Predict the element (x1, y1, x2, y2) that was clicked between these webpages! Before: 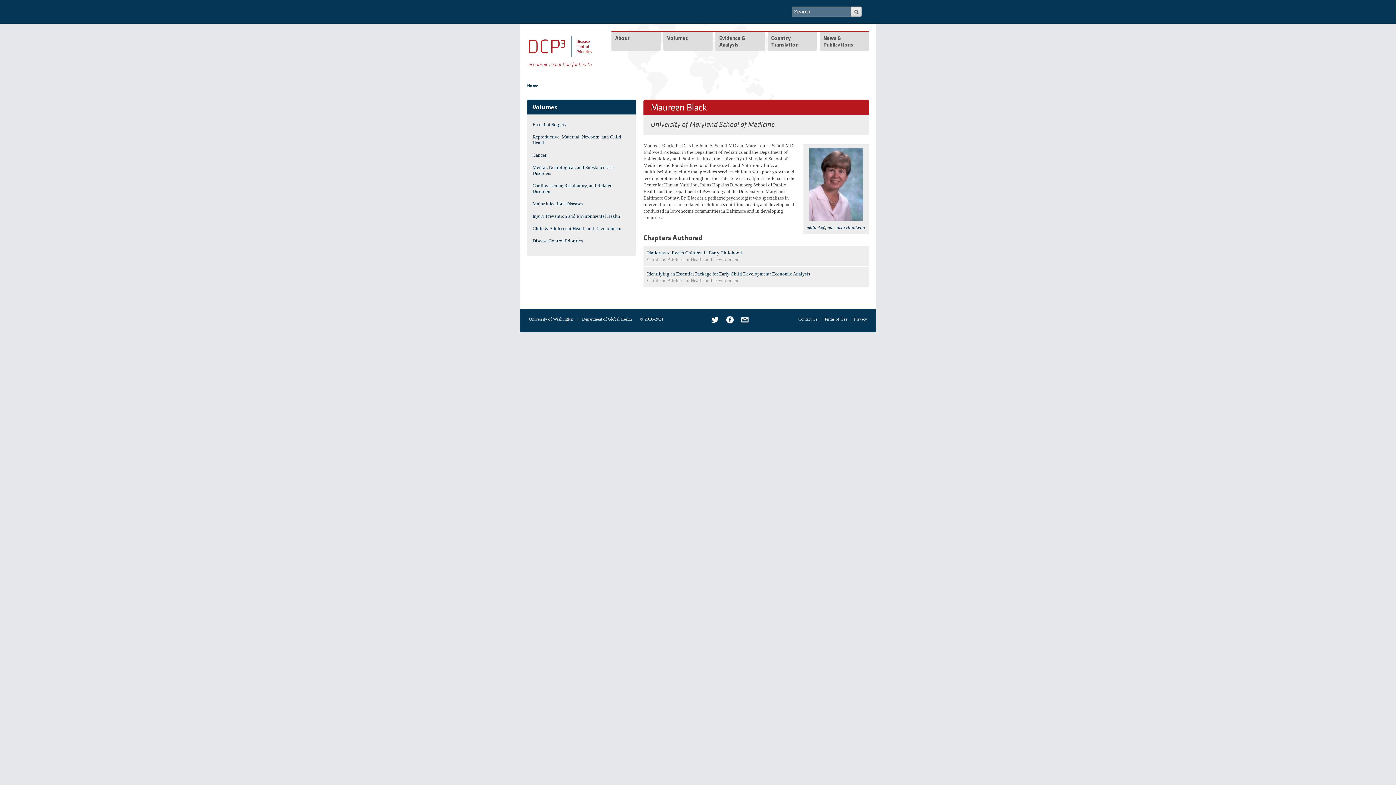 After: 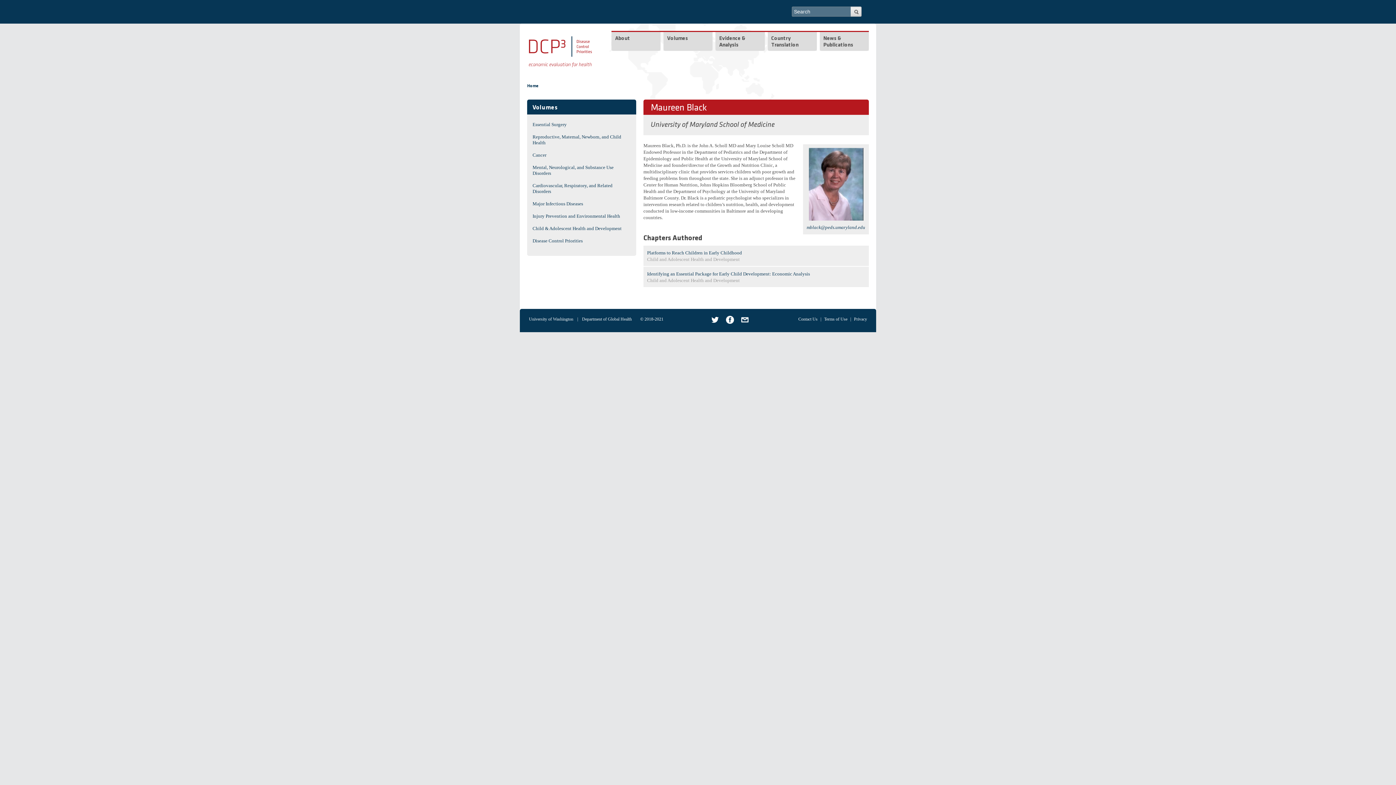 Action: bbox: (725, 319, 735, 324)